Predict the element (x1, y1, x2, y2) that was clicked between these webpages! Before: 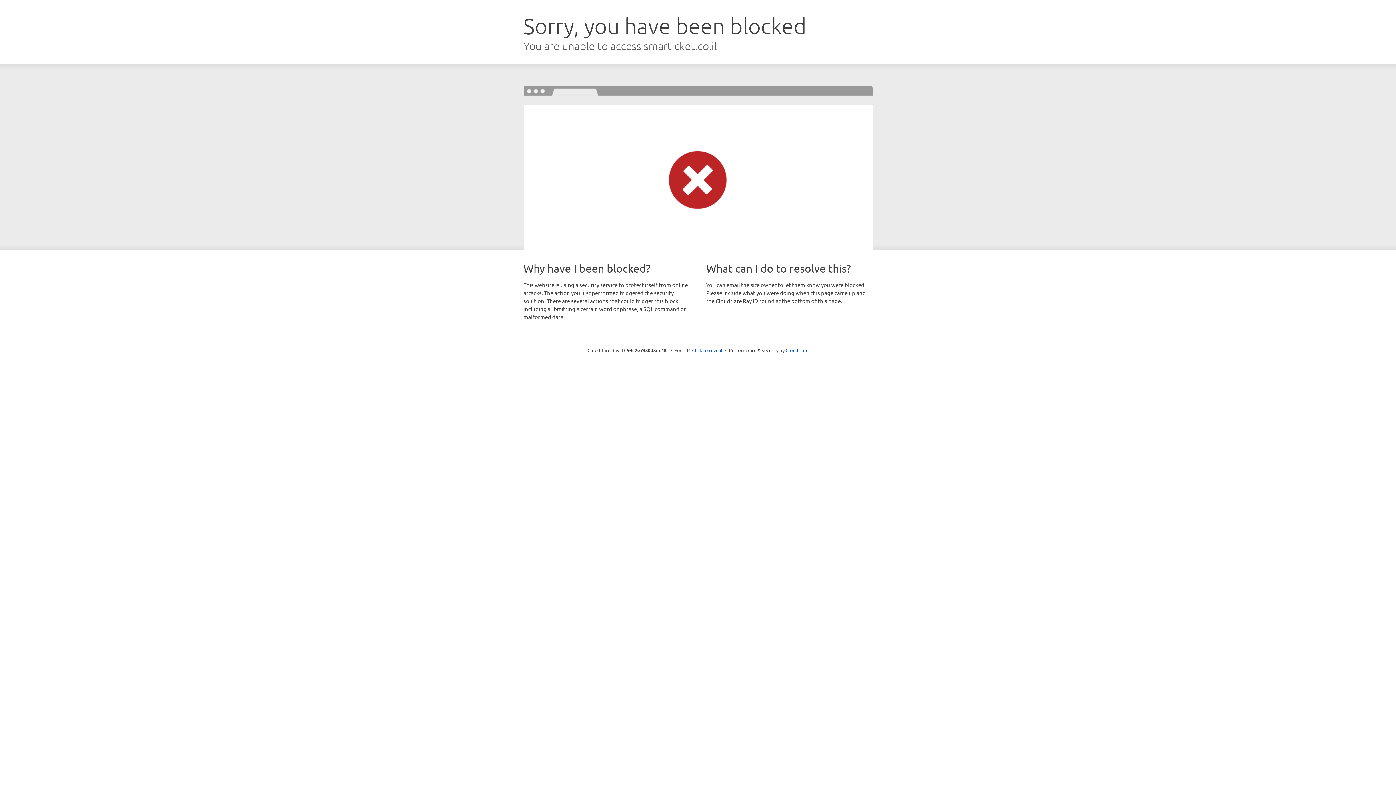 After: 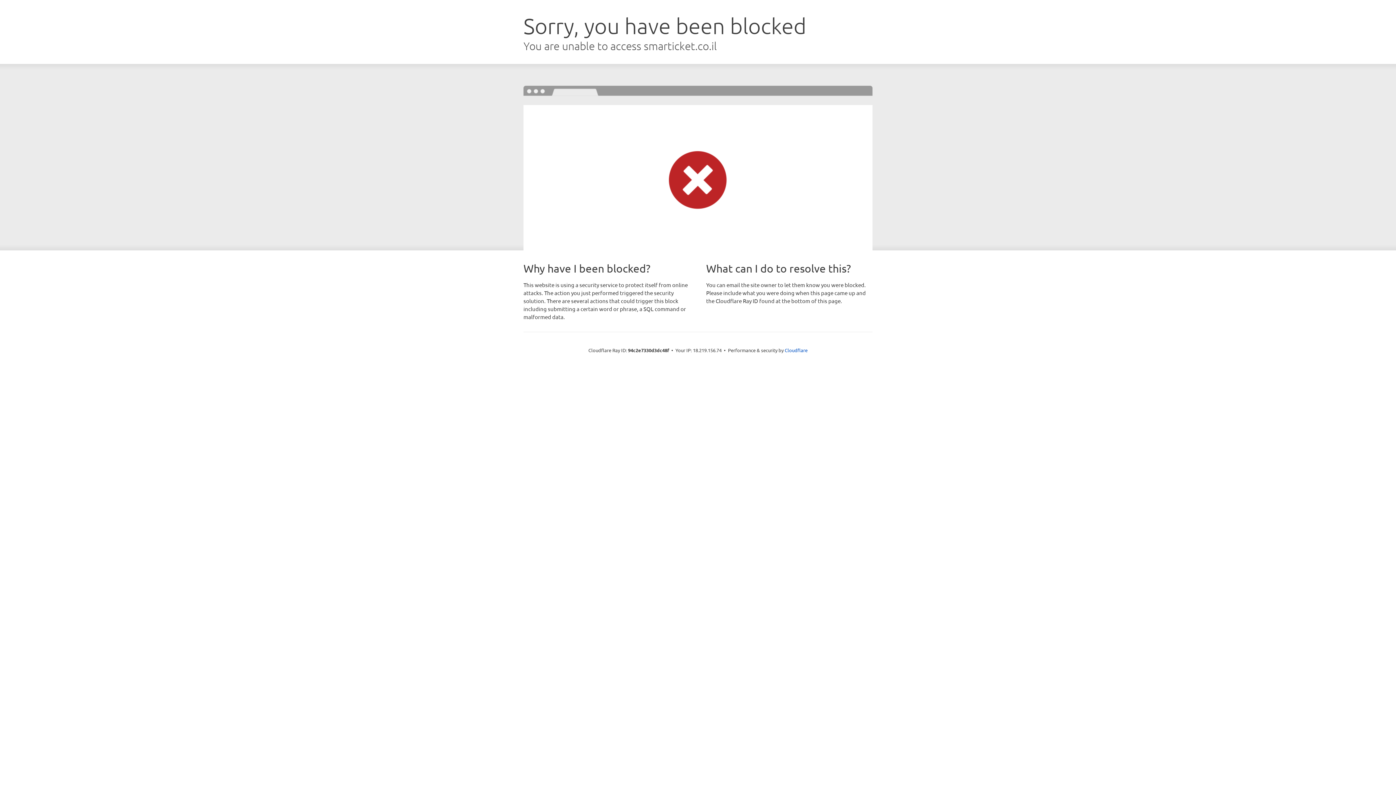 Action: label: Click to reveal bbox: (692, 346, 722, 353)